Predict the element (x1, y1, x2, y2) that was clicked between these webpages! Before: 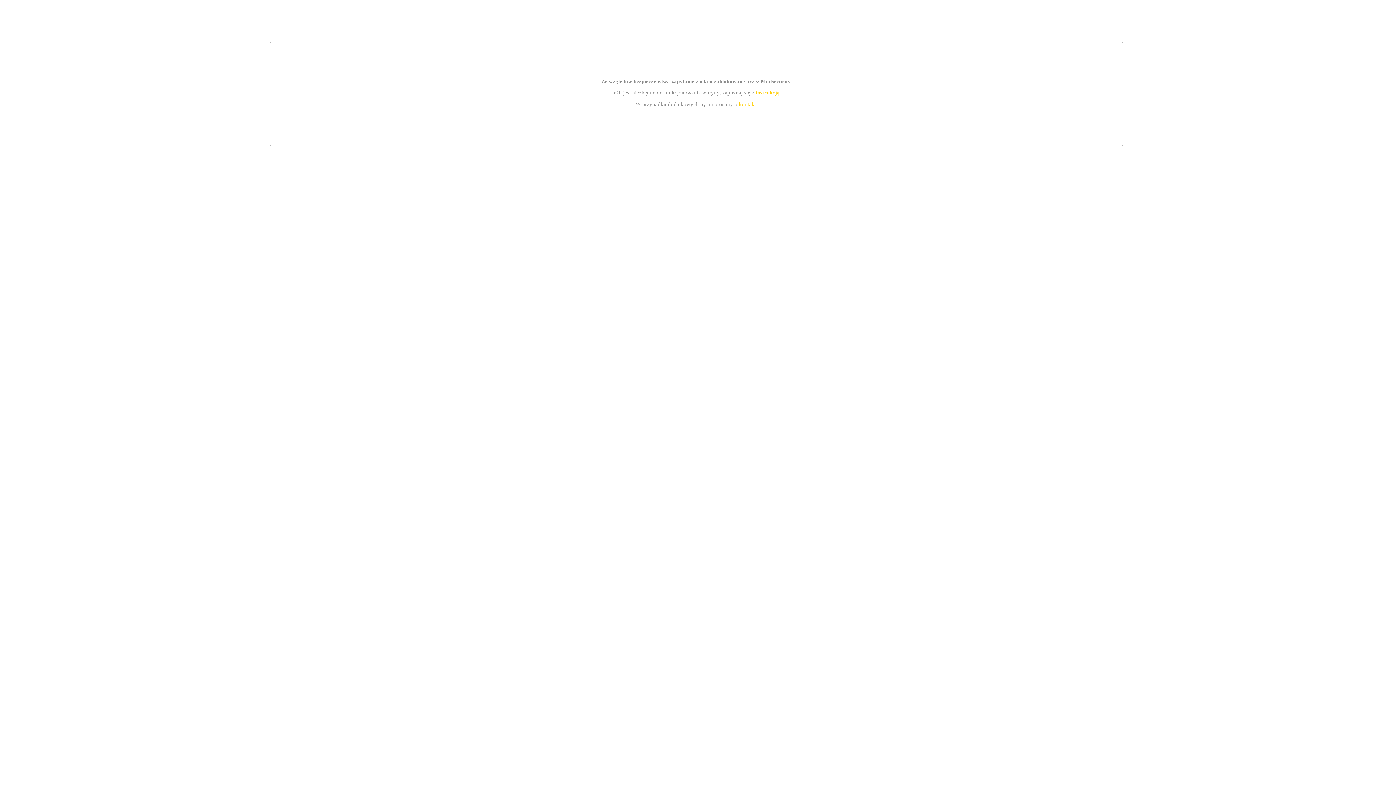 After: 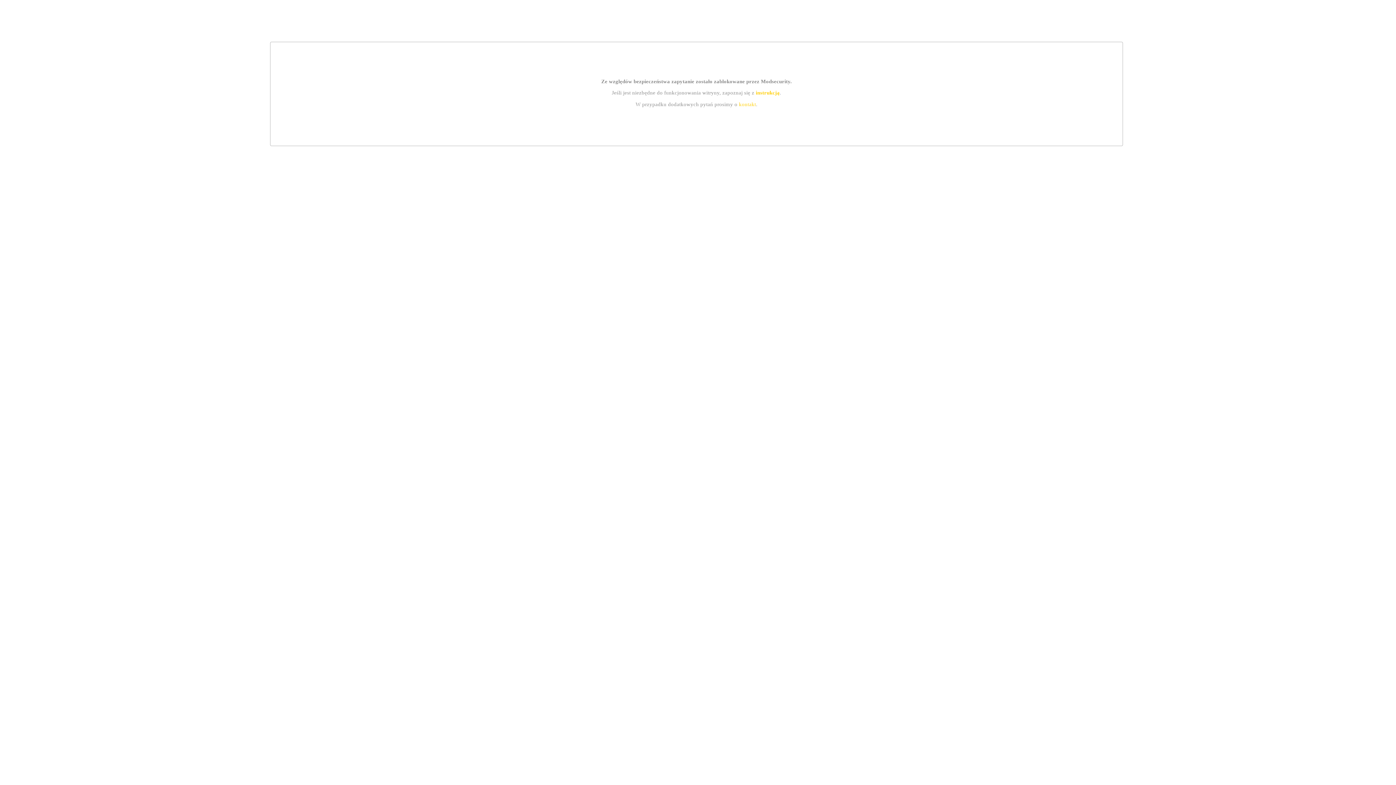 Action: label: instrukcją bbox: (755, 89, 779, 95)